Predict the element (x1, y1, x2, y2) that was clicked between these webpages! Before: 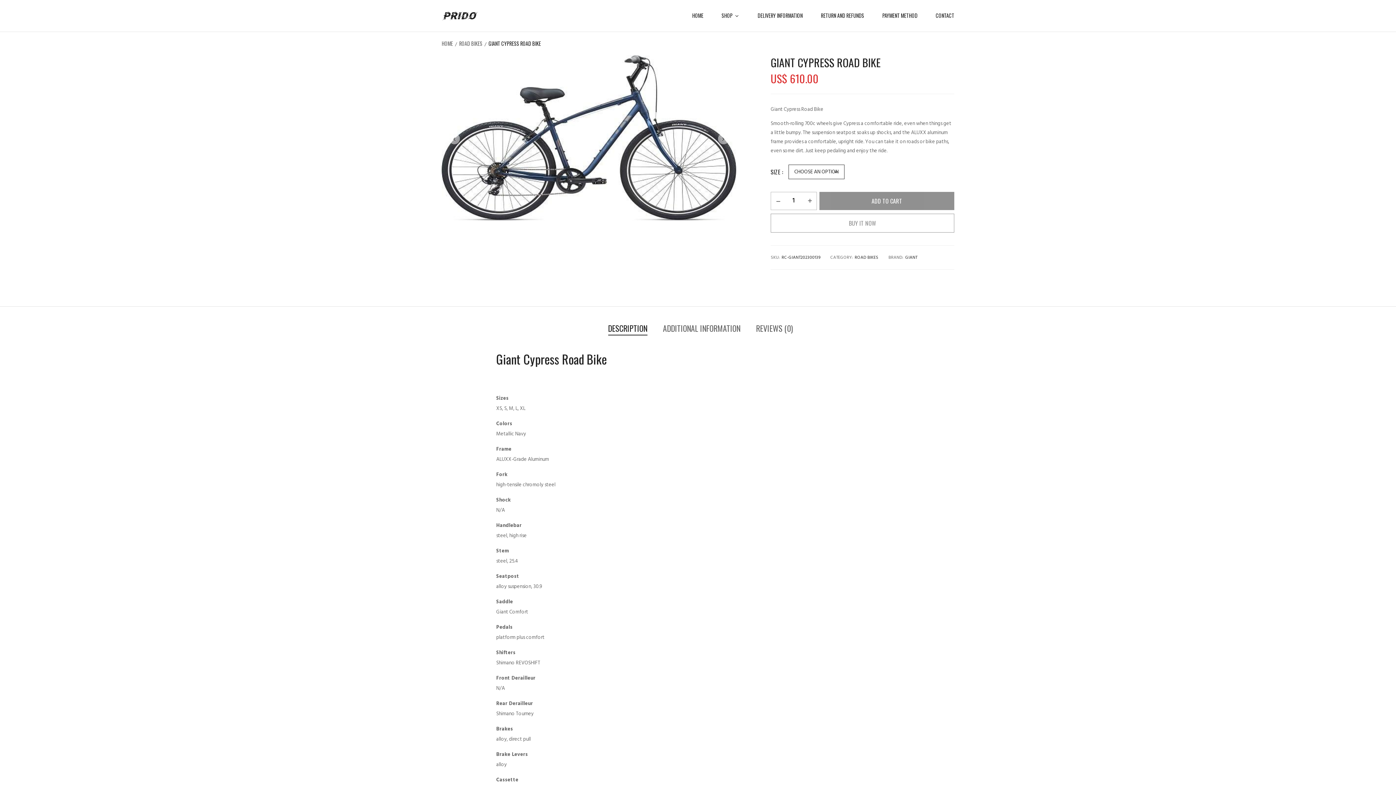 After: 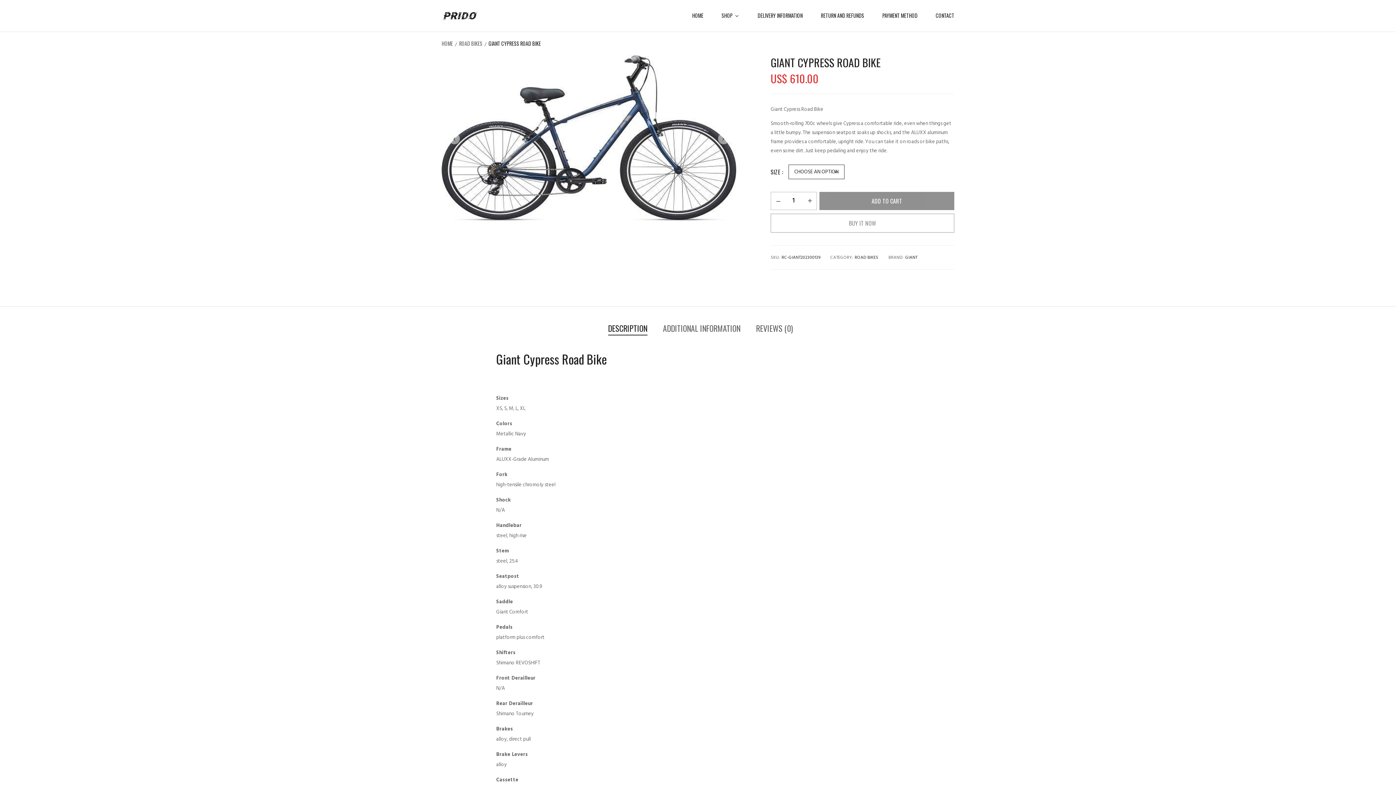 Action: label: ADD TO CART bbox: (819, 192, 954, 210)